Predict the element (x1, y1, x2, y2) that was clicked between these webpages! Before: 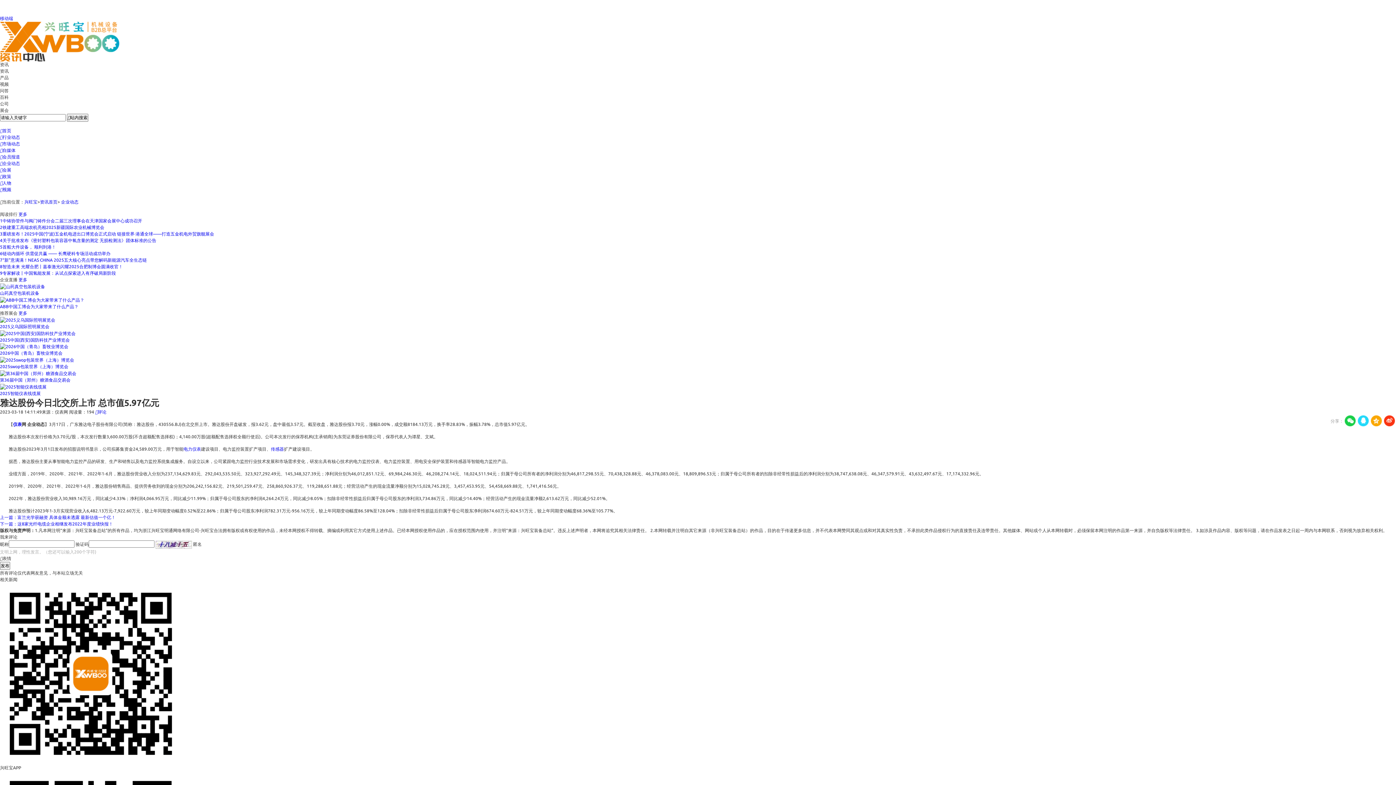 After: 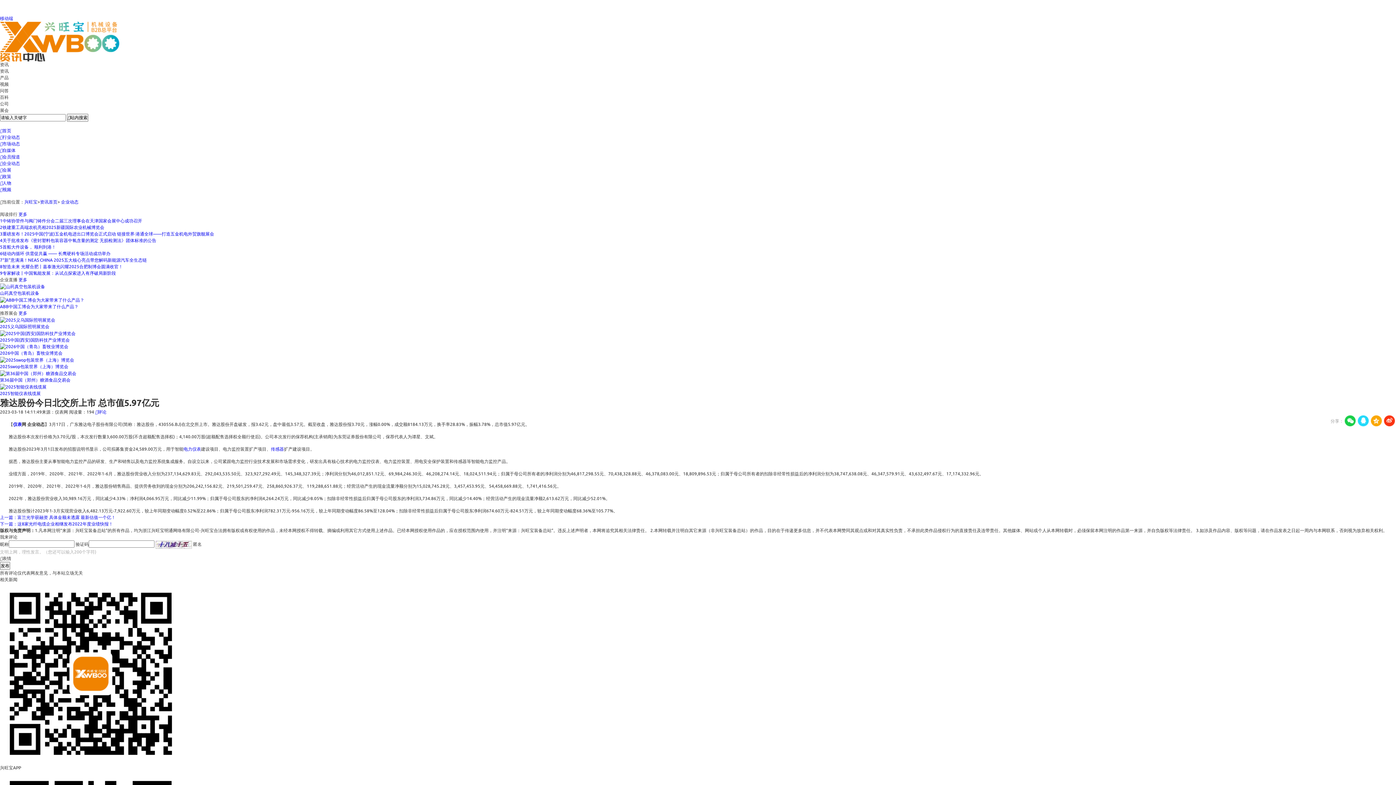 Action: bbox: (1345, 415, 1356, 426)